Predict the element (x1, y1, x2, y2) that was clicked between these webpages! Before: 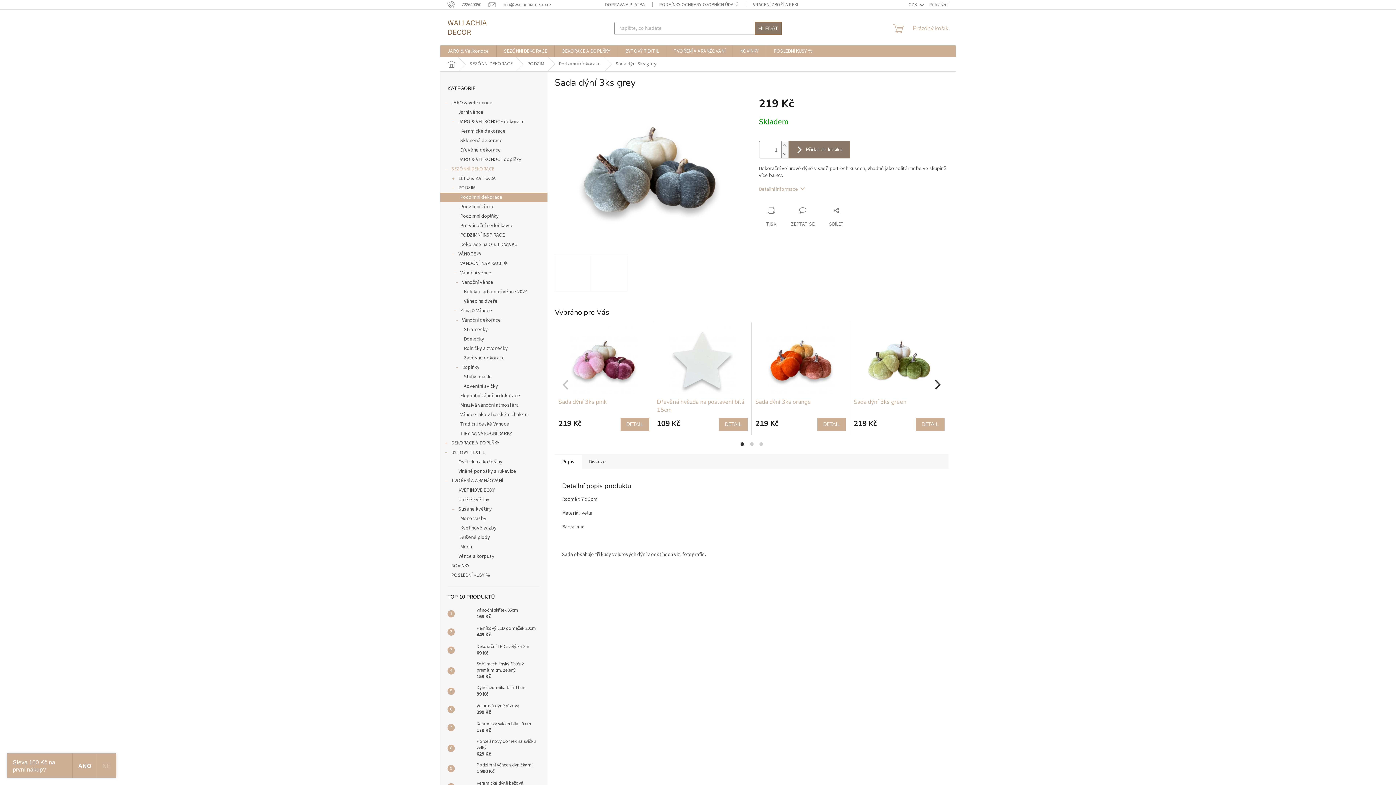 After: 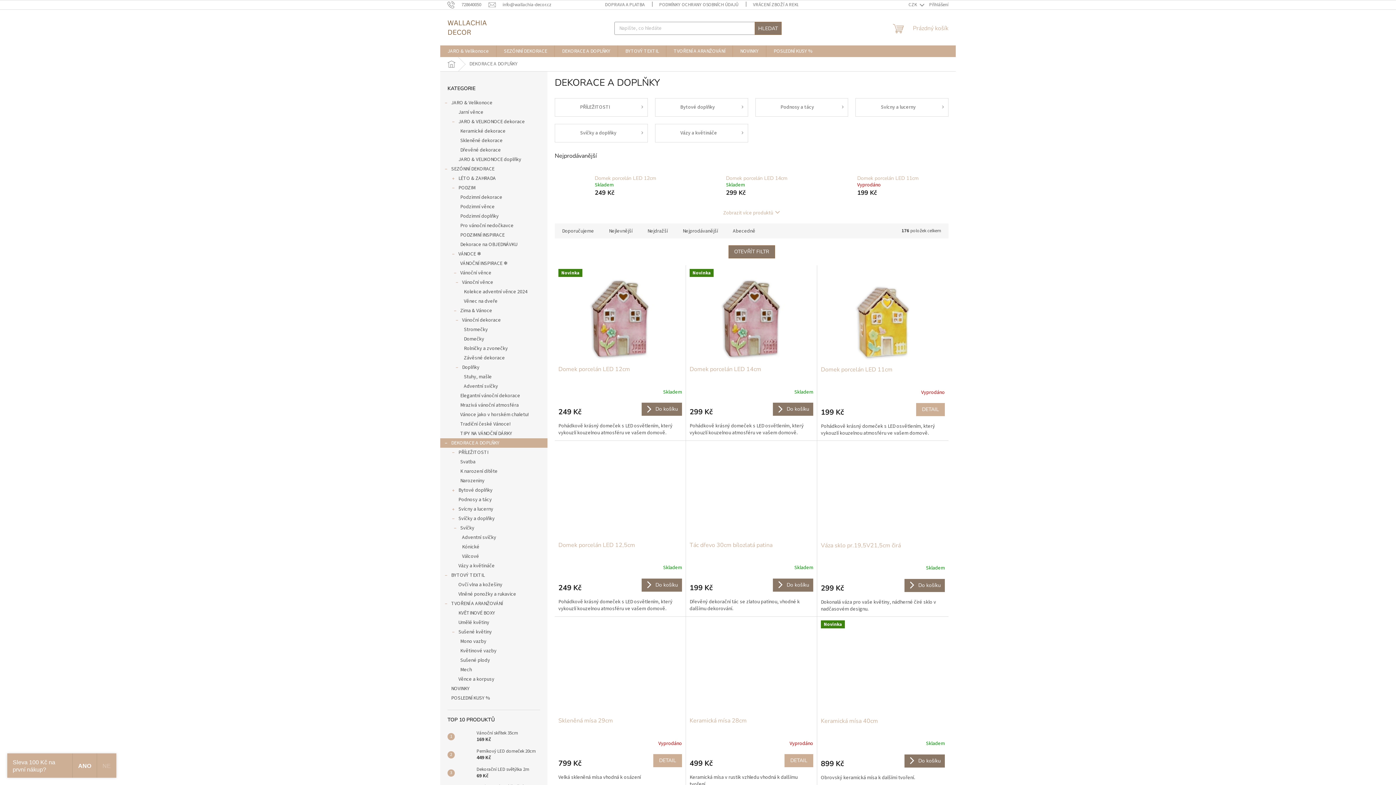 Action: label: DEKORACE A DOPLŇKY bbox: (554, 45, 617, 57)